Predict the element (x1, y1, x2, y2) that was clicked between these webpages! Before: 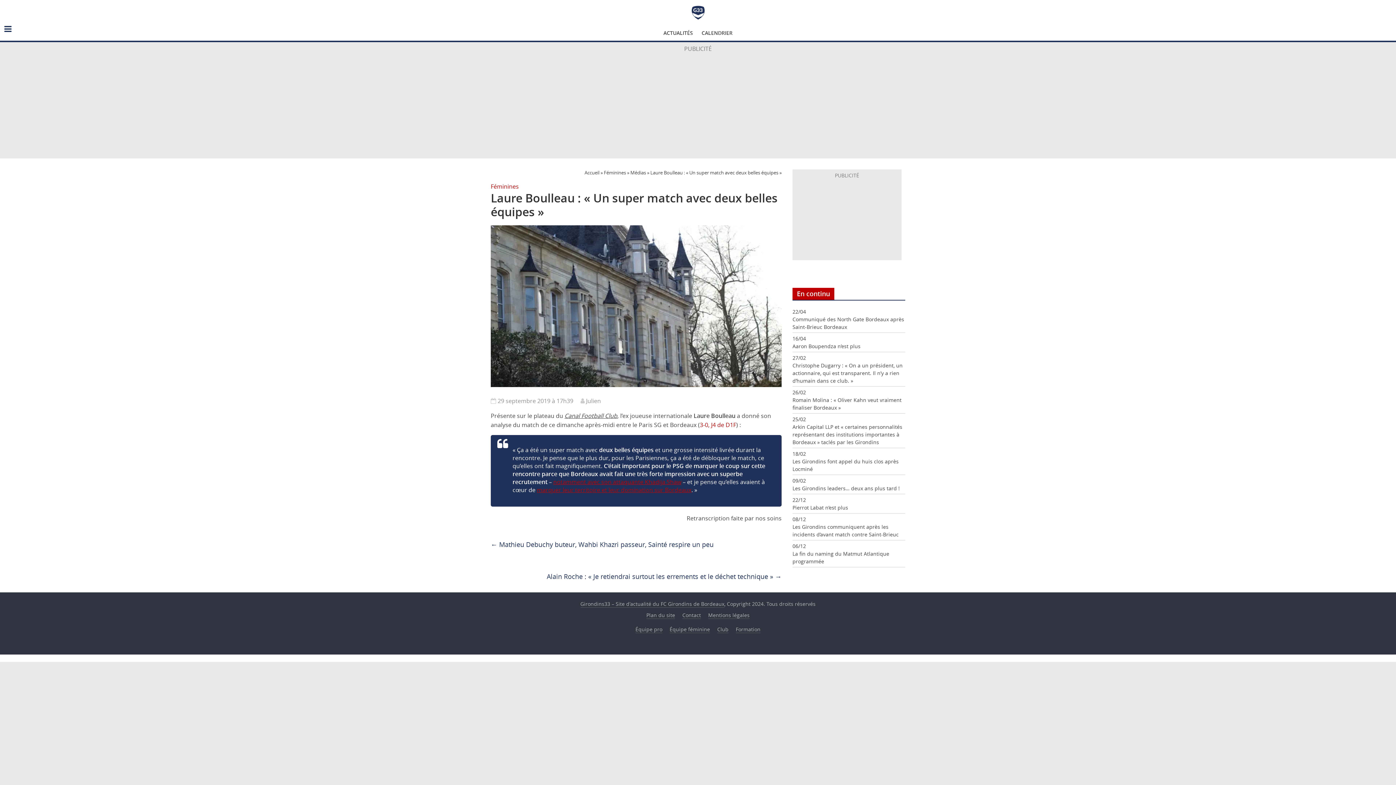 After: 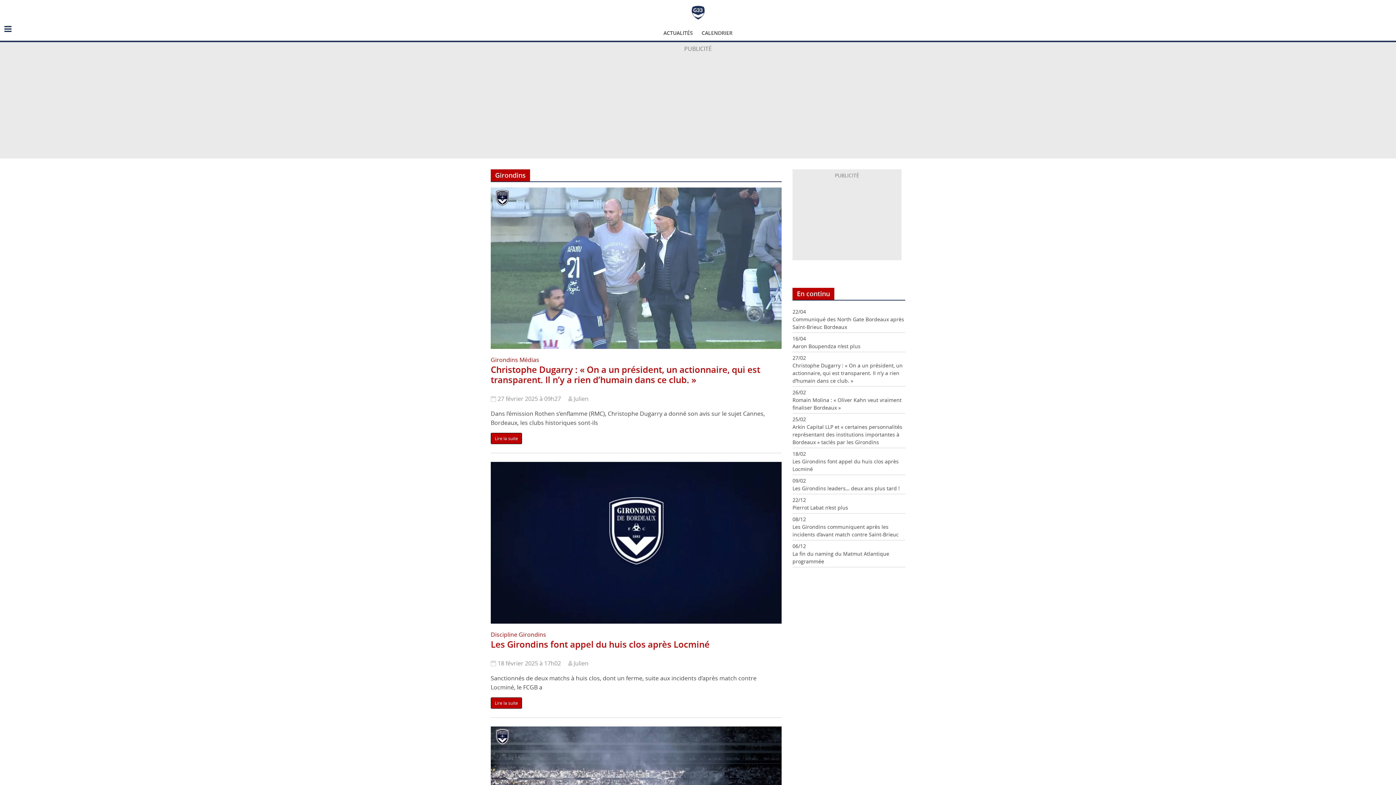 Action: label: Équipe pro bbox: (635, 626, 662, 633)